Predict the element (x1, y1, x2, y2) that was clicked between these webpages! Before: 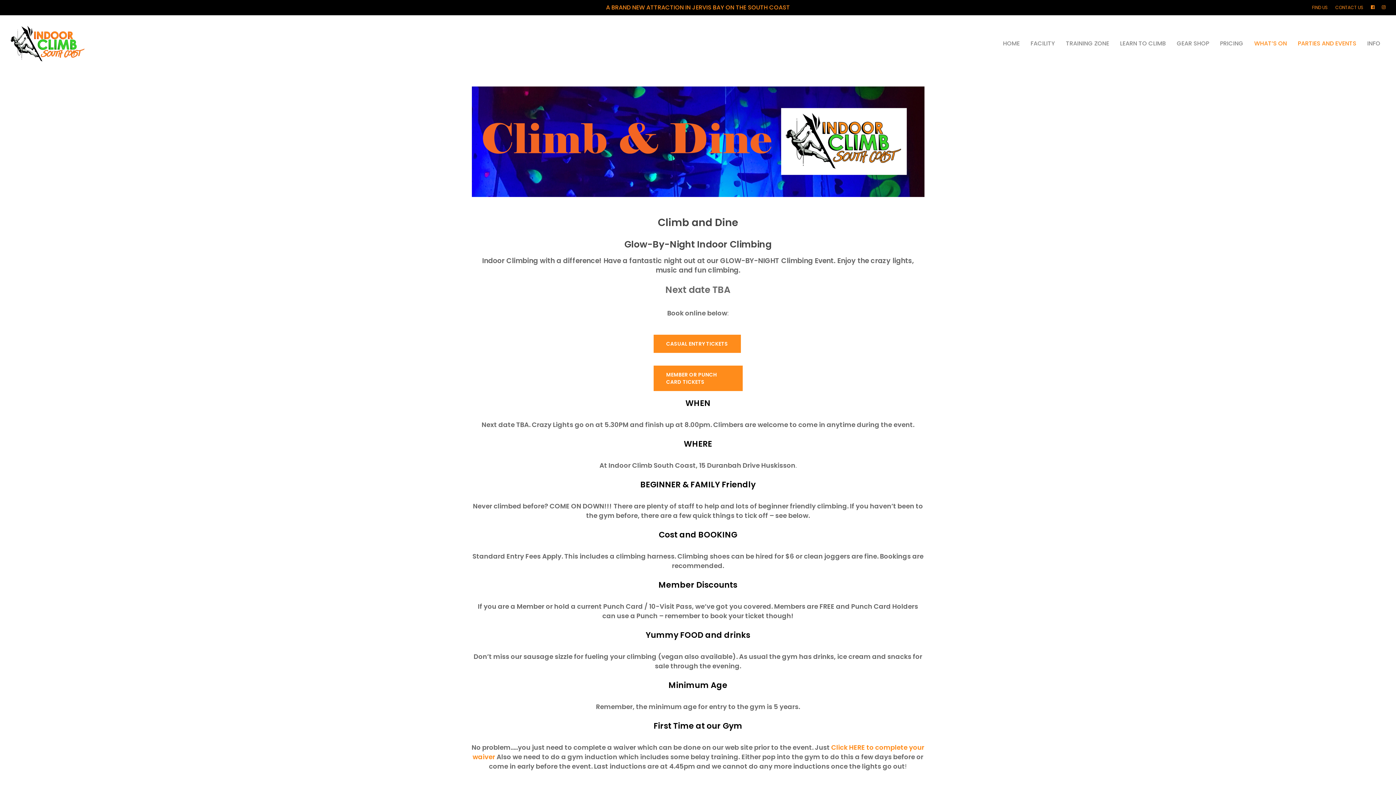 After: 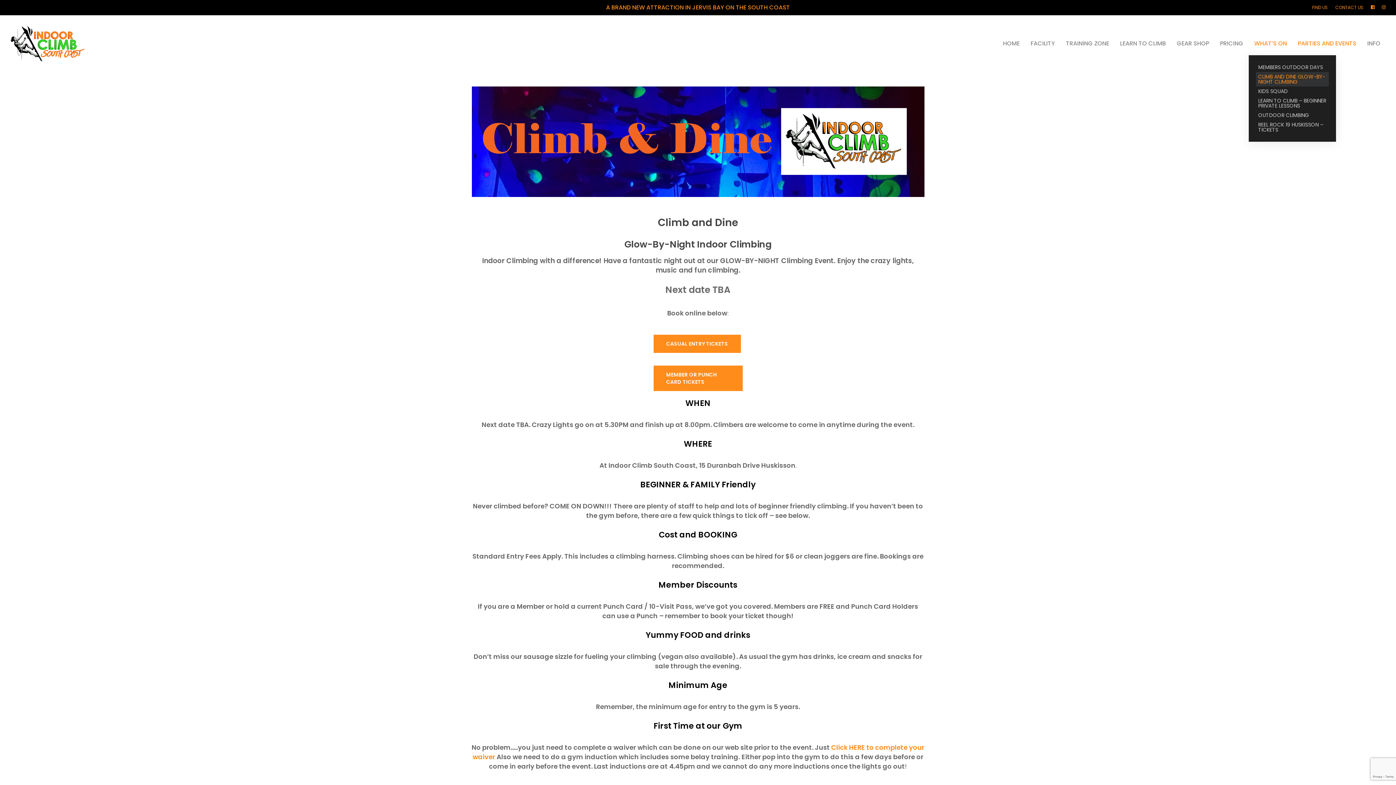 Action: bbox: (1249, 40, 1292, 46) label: WHAT’S ON